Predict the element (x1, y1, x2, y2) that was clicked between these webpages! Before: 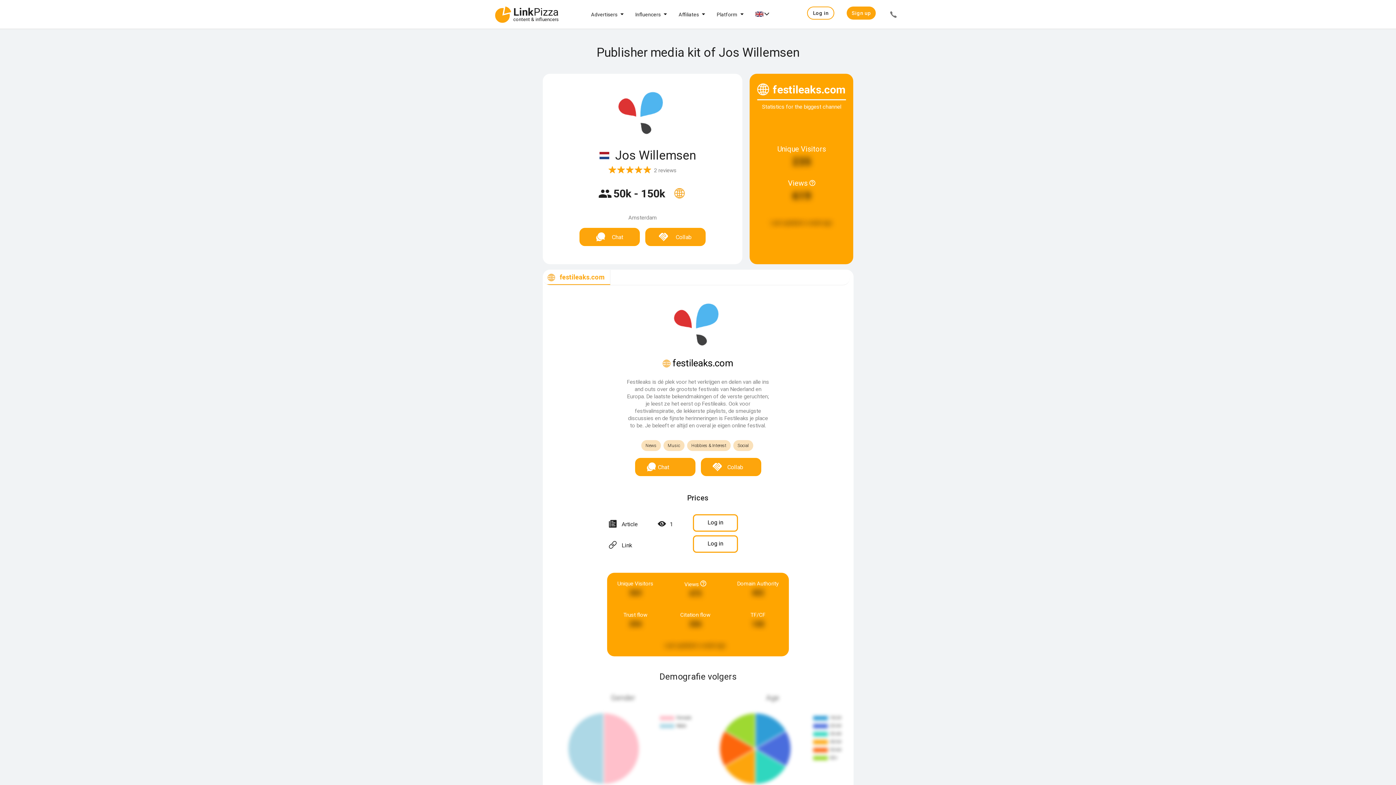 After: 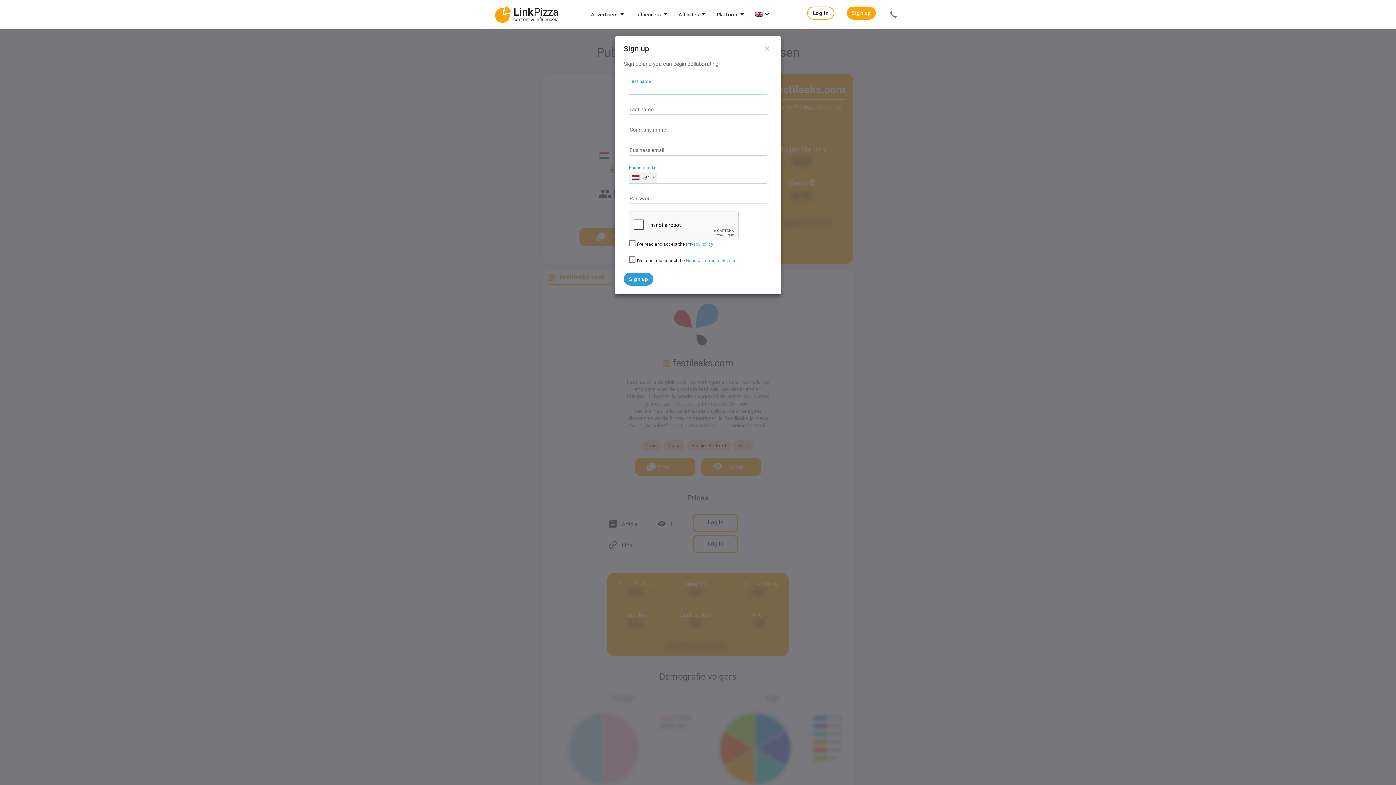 Action: label: Collab bbox: (700, 458, 761, 476)